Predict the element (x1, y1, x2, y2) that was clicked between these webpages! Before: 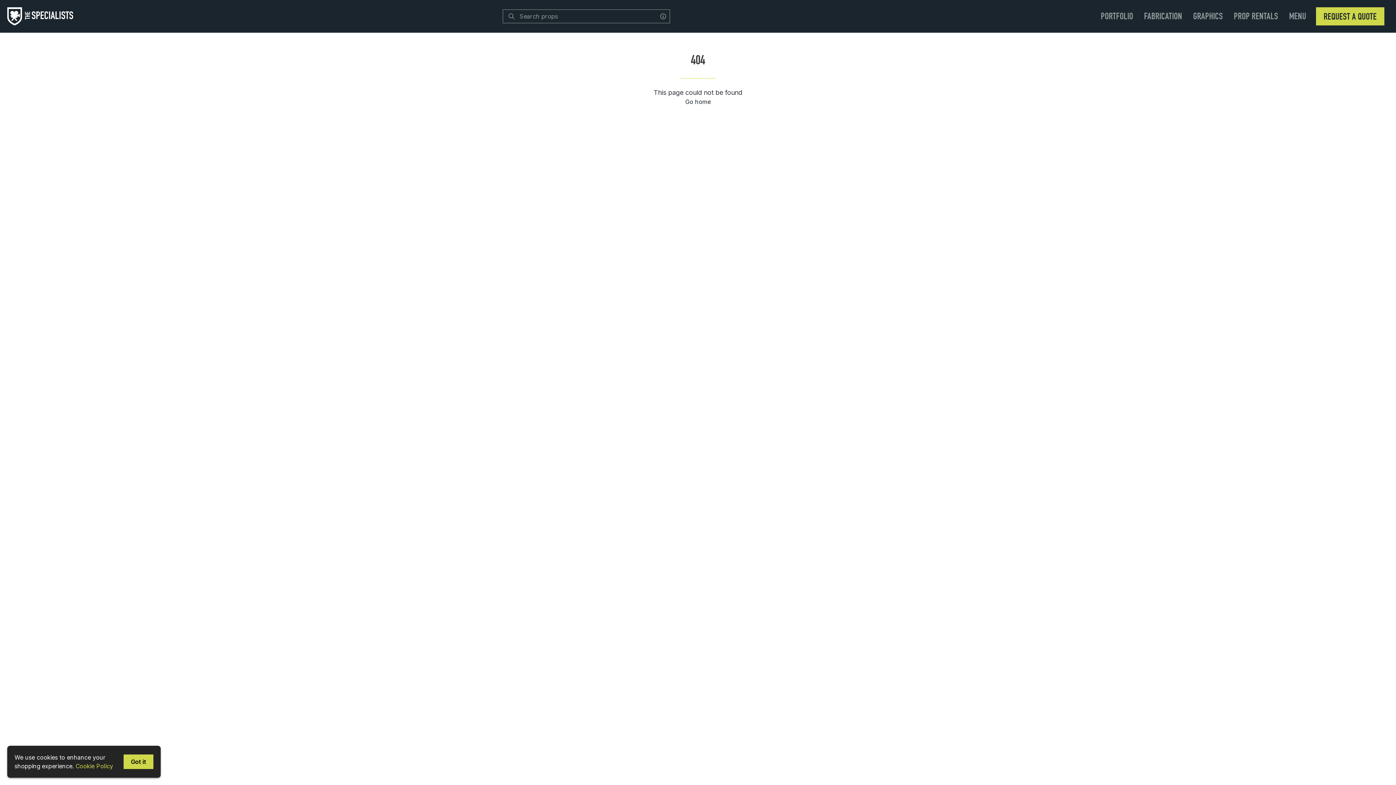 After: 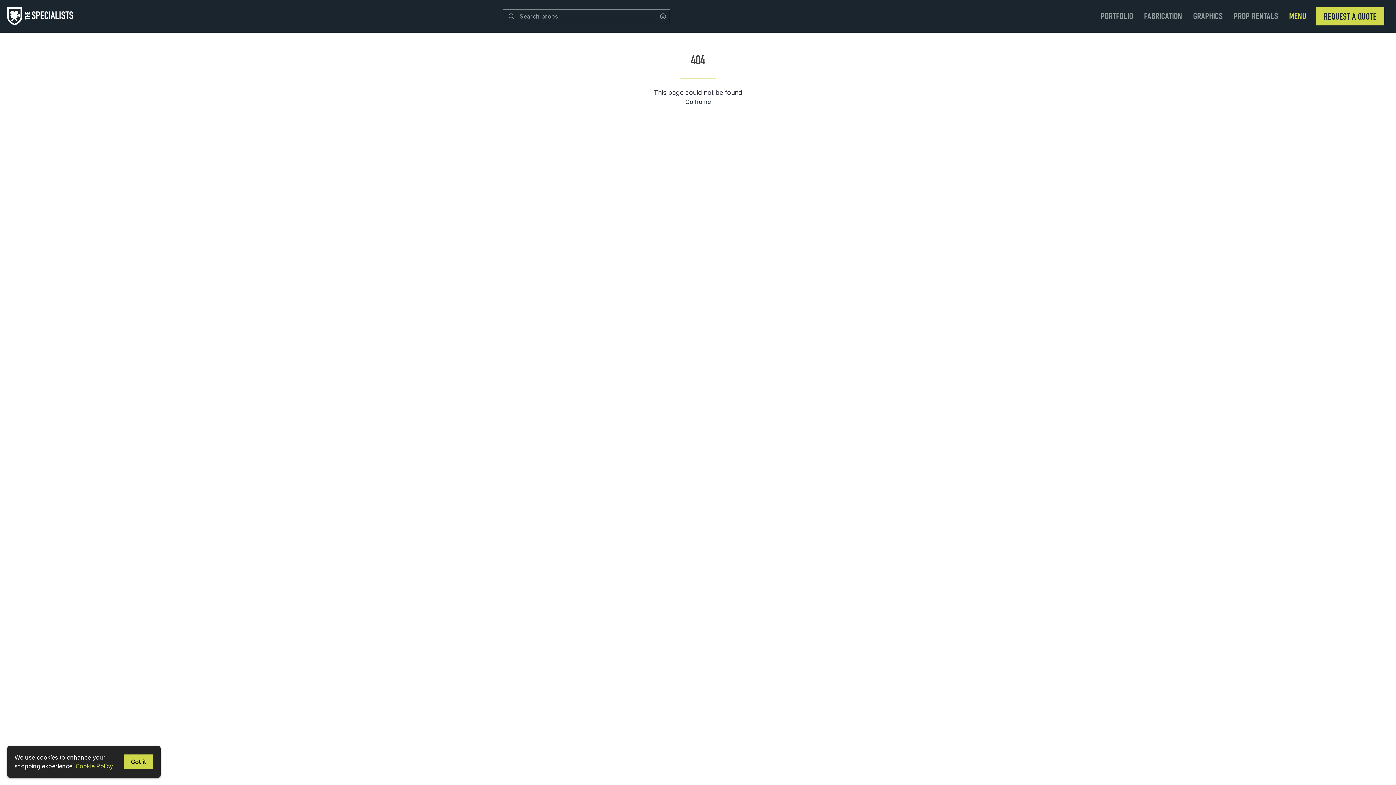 Action: label: MENU bbox: (1288, 5, 1307, 27)